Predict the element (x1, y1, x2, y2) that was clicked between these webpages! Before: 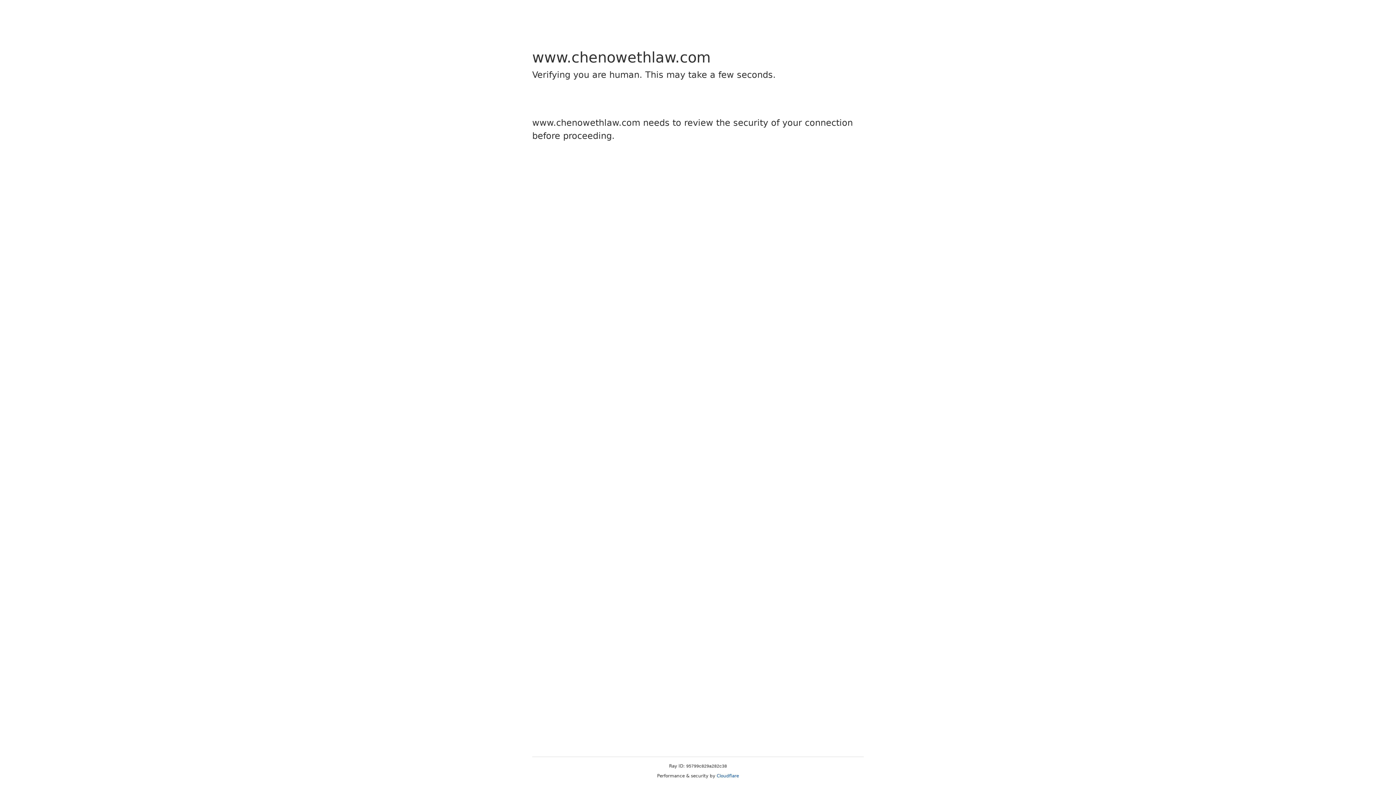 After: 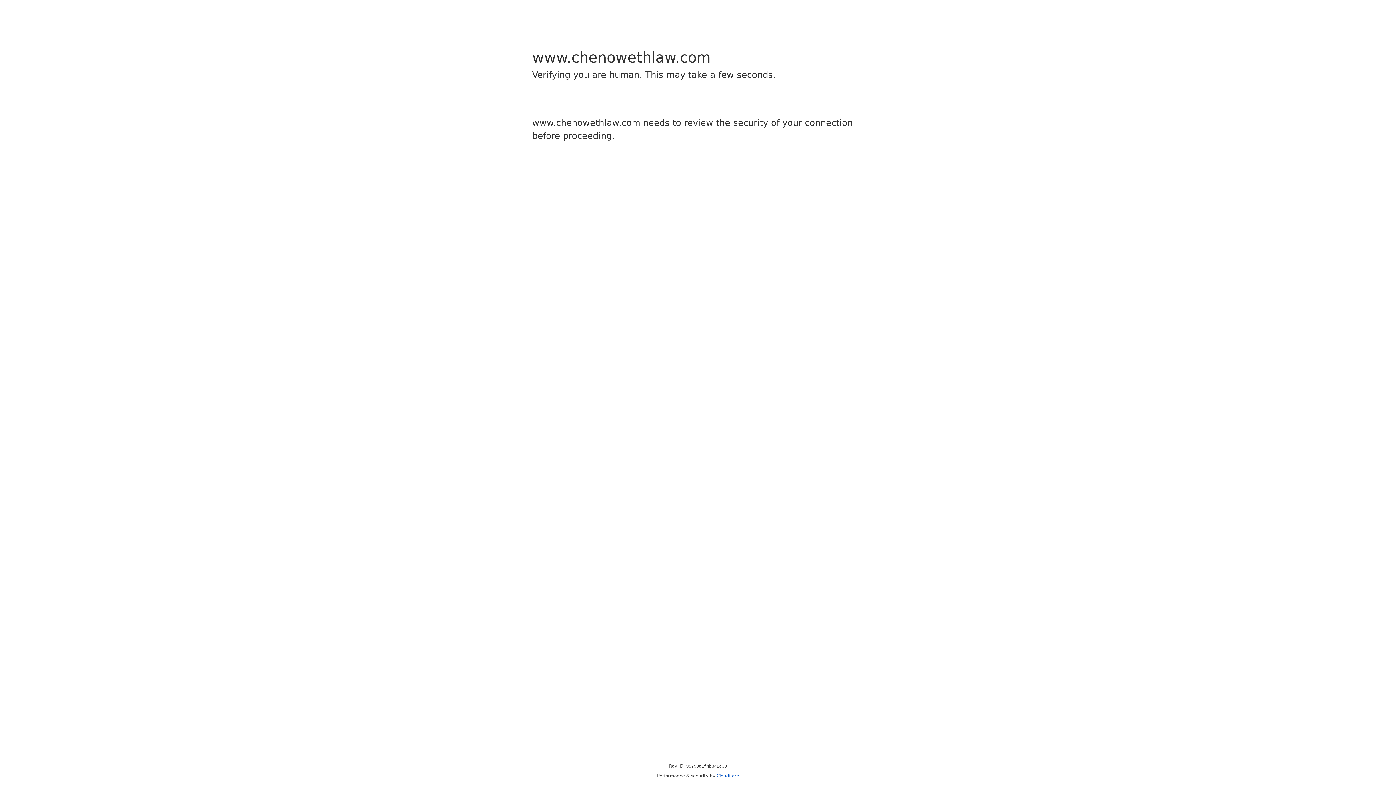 Action: label: Cloudflare bbox: (716, 773, 739, 778)